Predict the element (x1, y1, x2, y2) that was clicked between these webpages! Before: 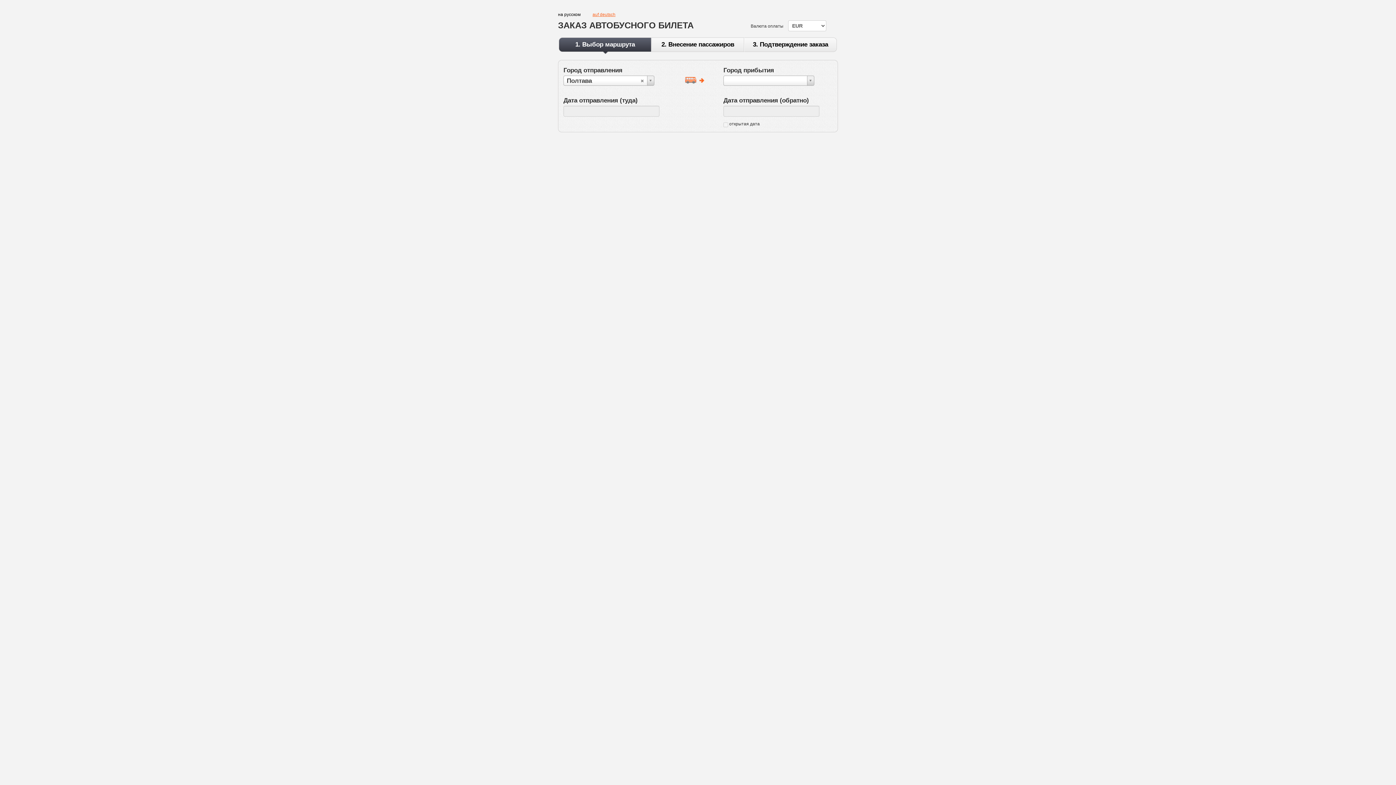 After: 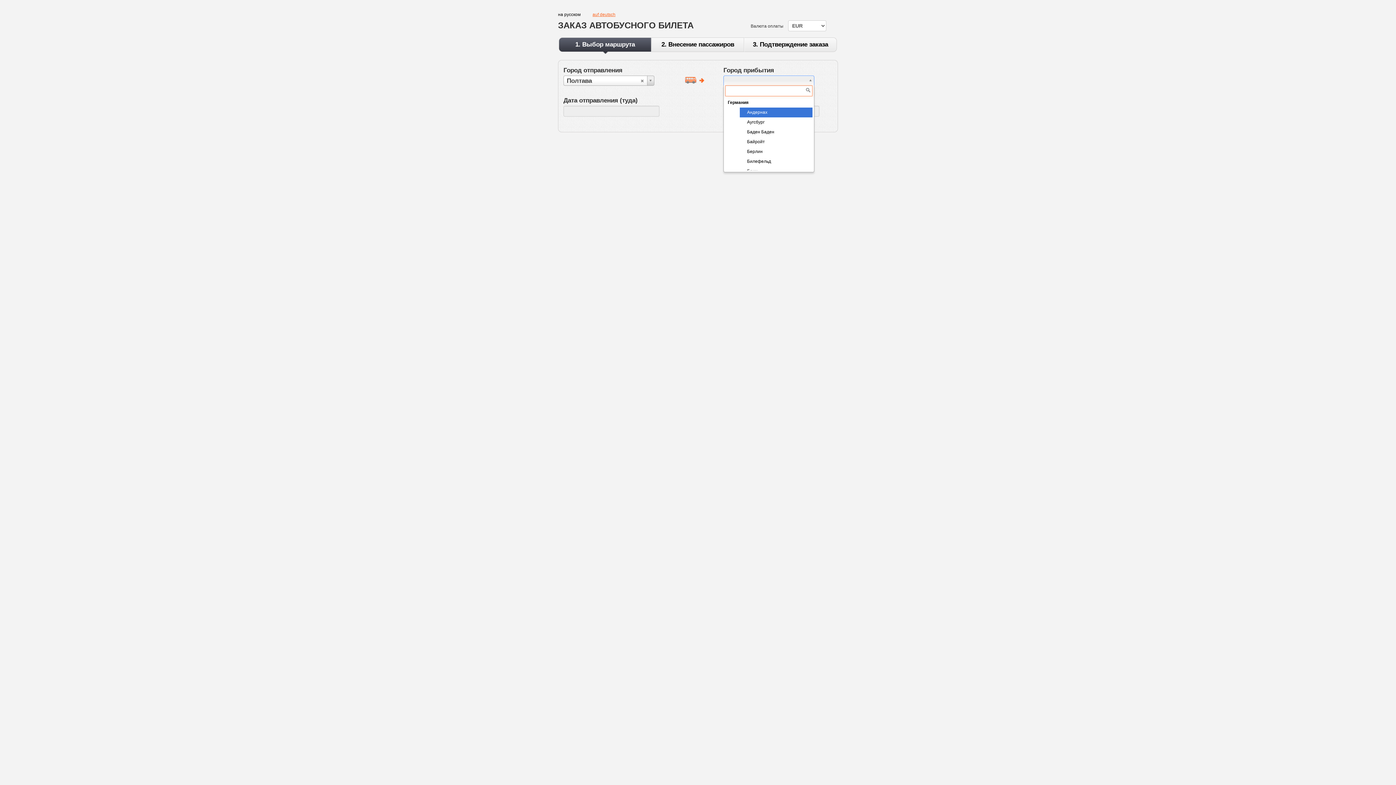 Action: bbox: (723, 75, 814, 85)